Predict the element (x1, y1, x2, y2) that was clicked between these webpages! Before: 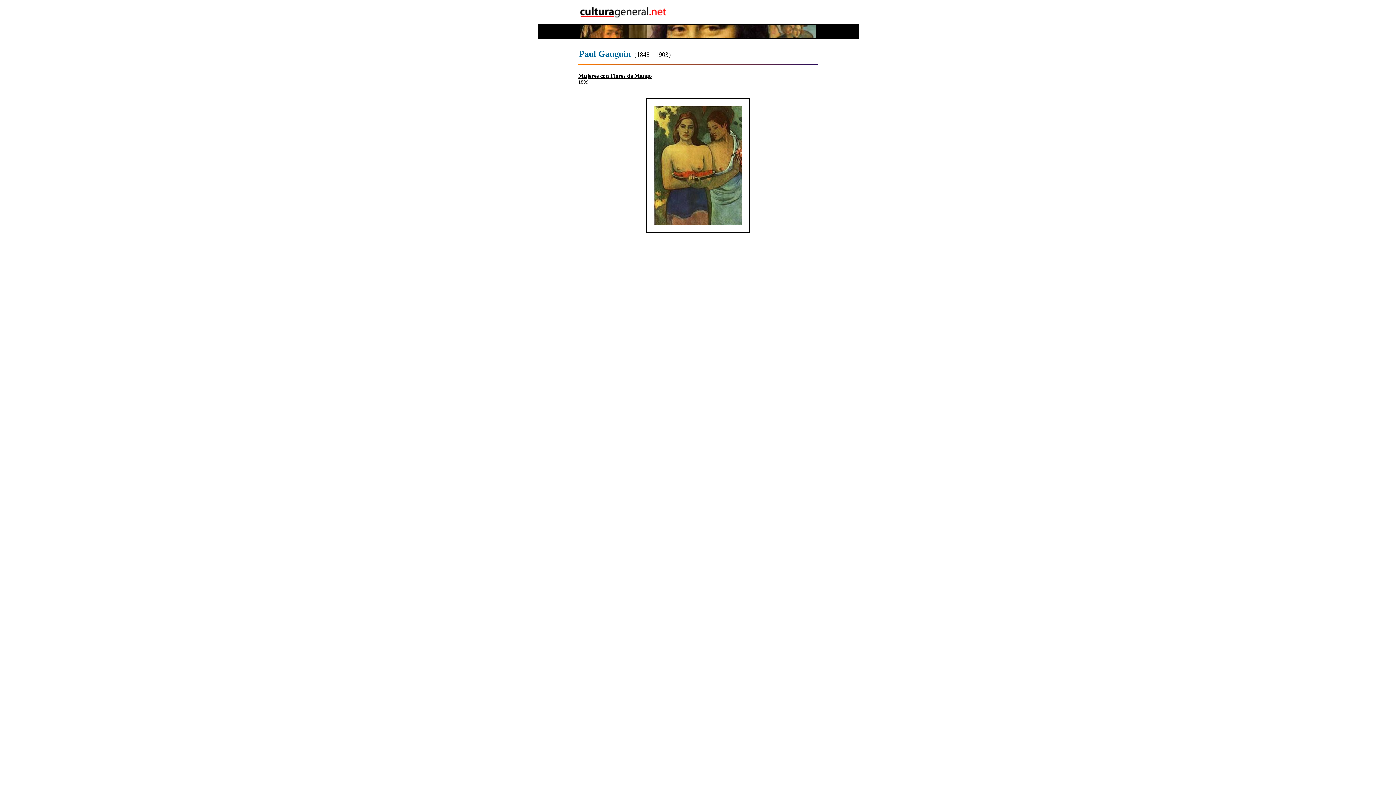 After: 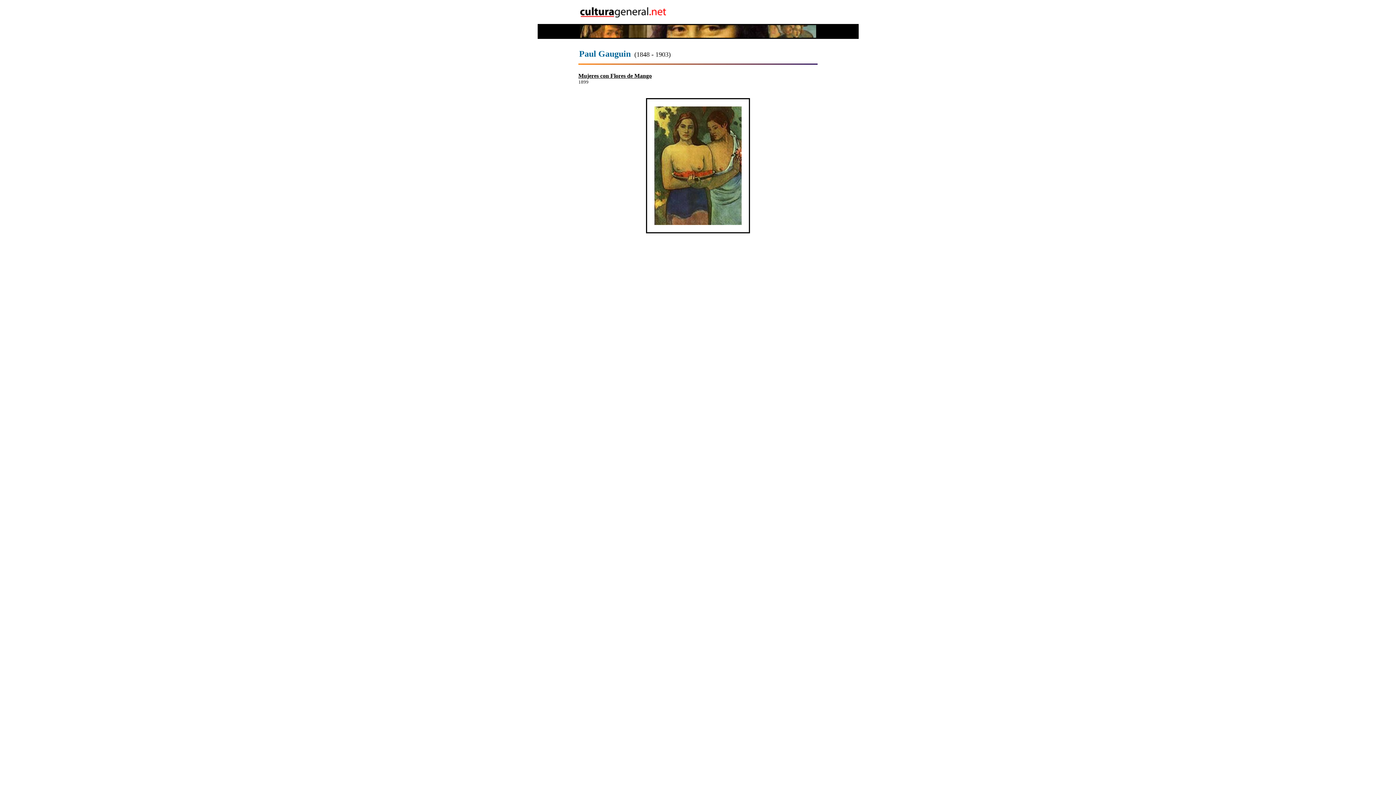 Action: bbox: (578, 13, 669, 19)